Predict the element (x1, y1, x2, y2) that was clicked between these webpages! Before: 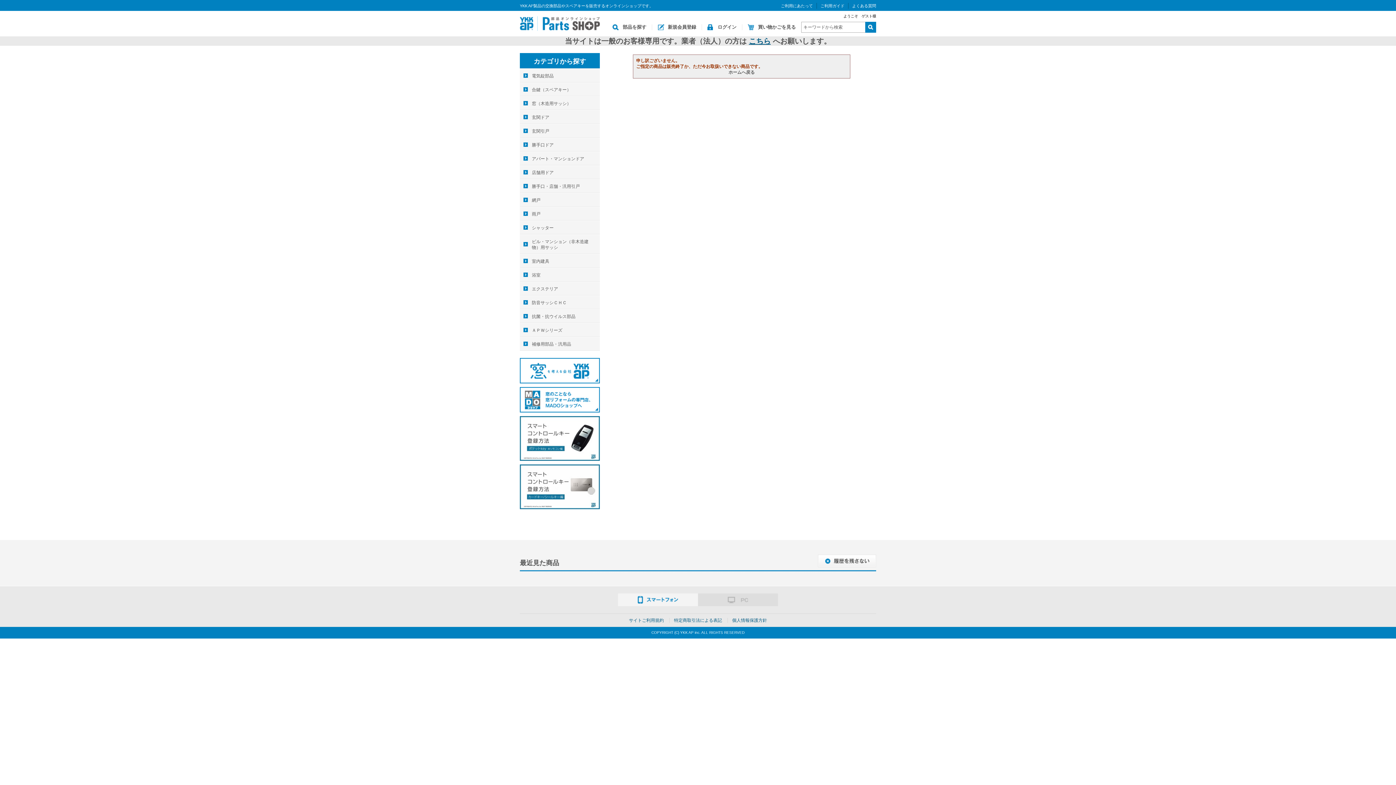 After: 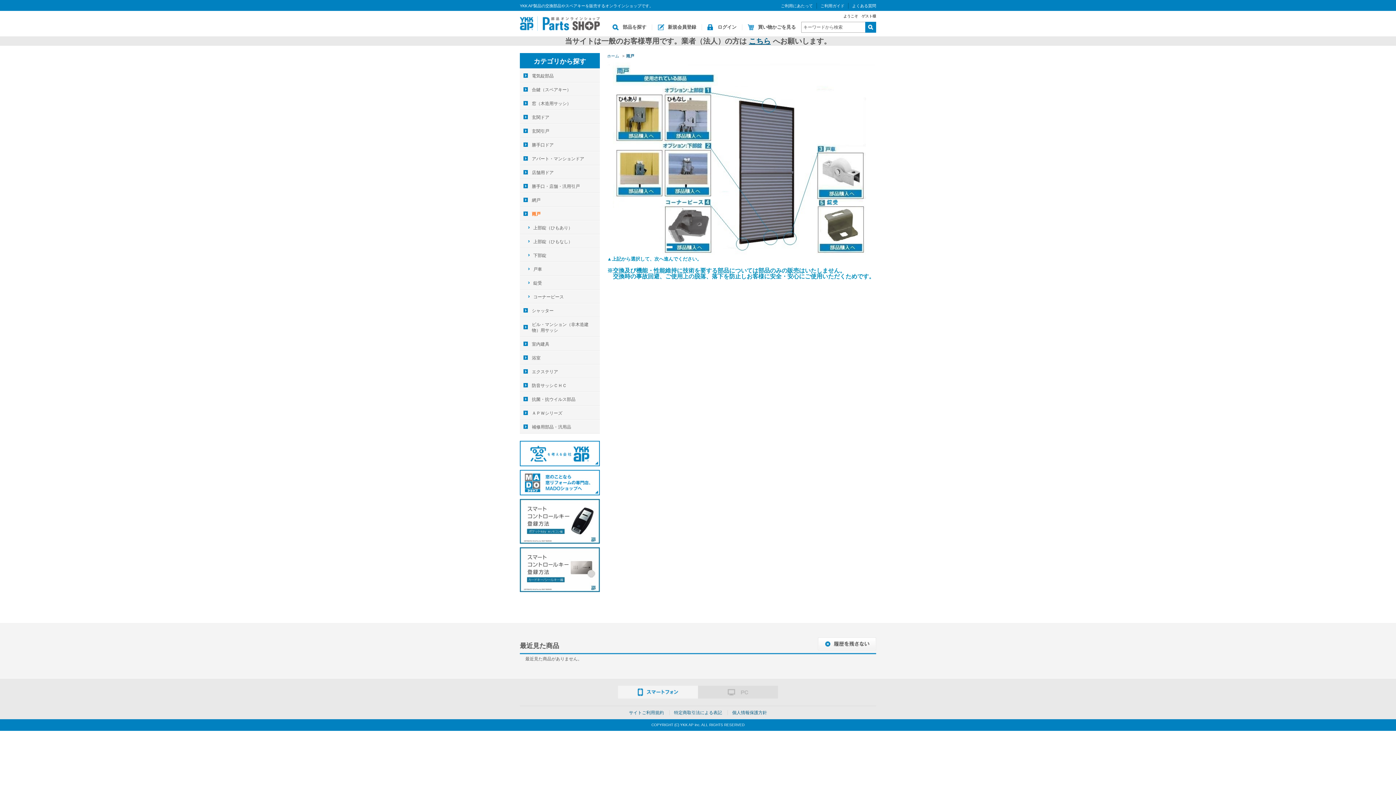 Action: label: 雨戸 bbox: (520, 207, 600, 220)